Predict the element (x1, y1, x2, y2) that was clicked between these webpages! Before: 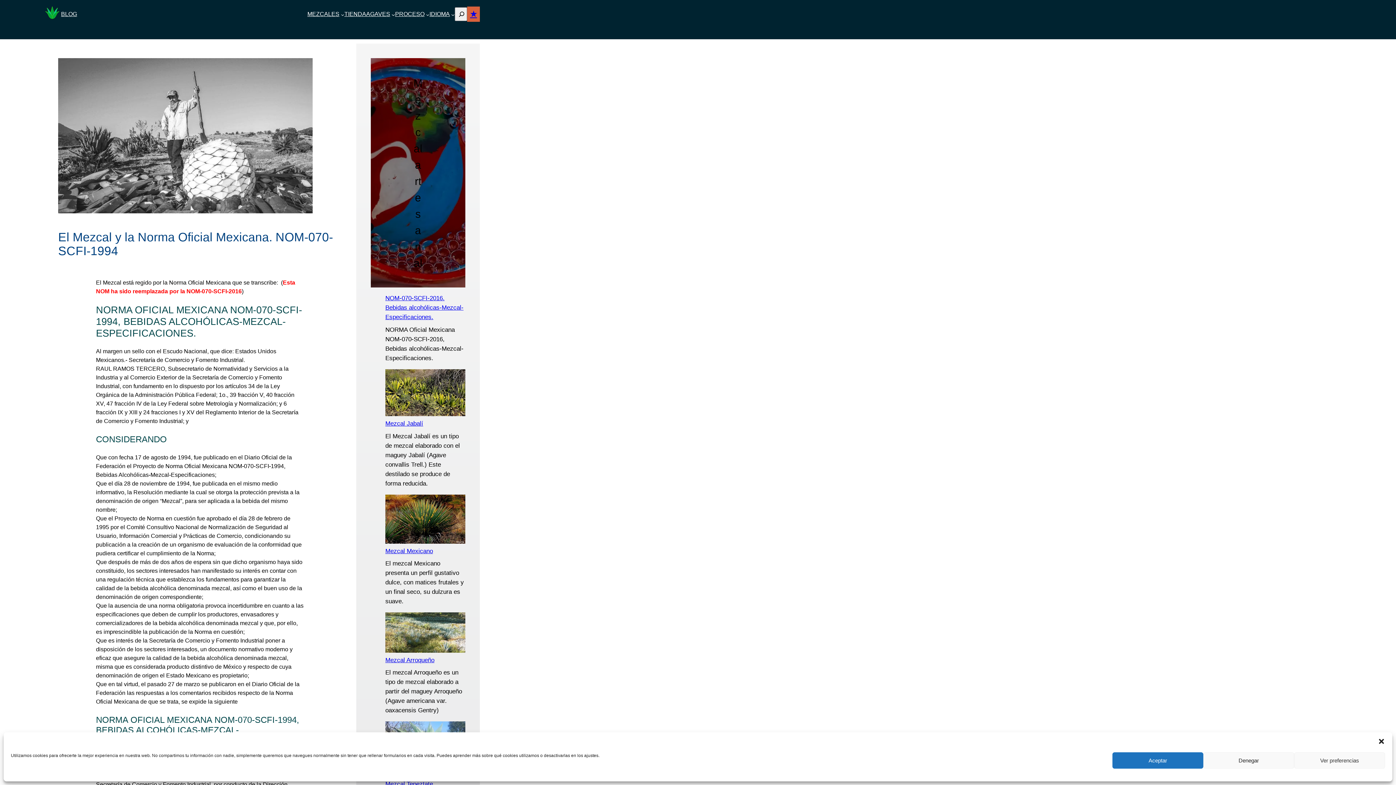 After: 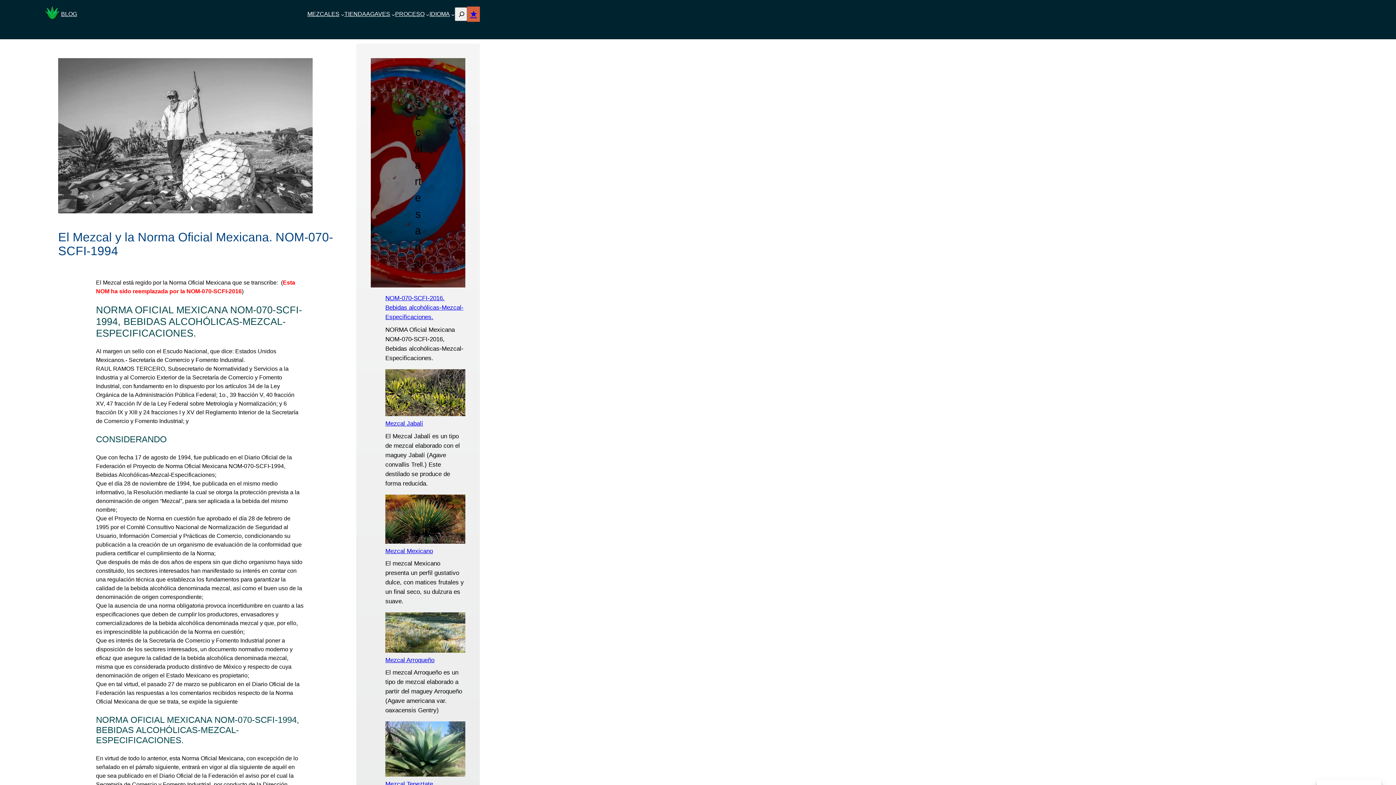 Action: label: Denegar bbox: (1203, 752, 1294, 769)